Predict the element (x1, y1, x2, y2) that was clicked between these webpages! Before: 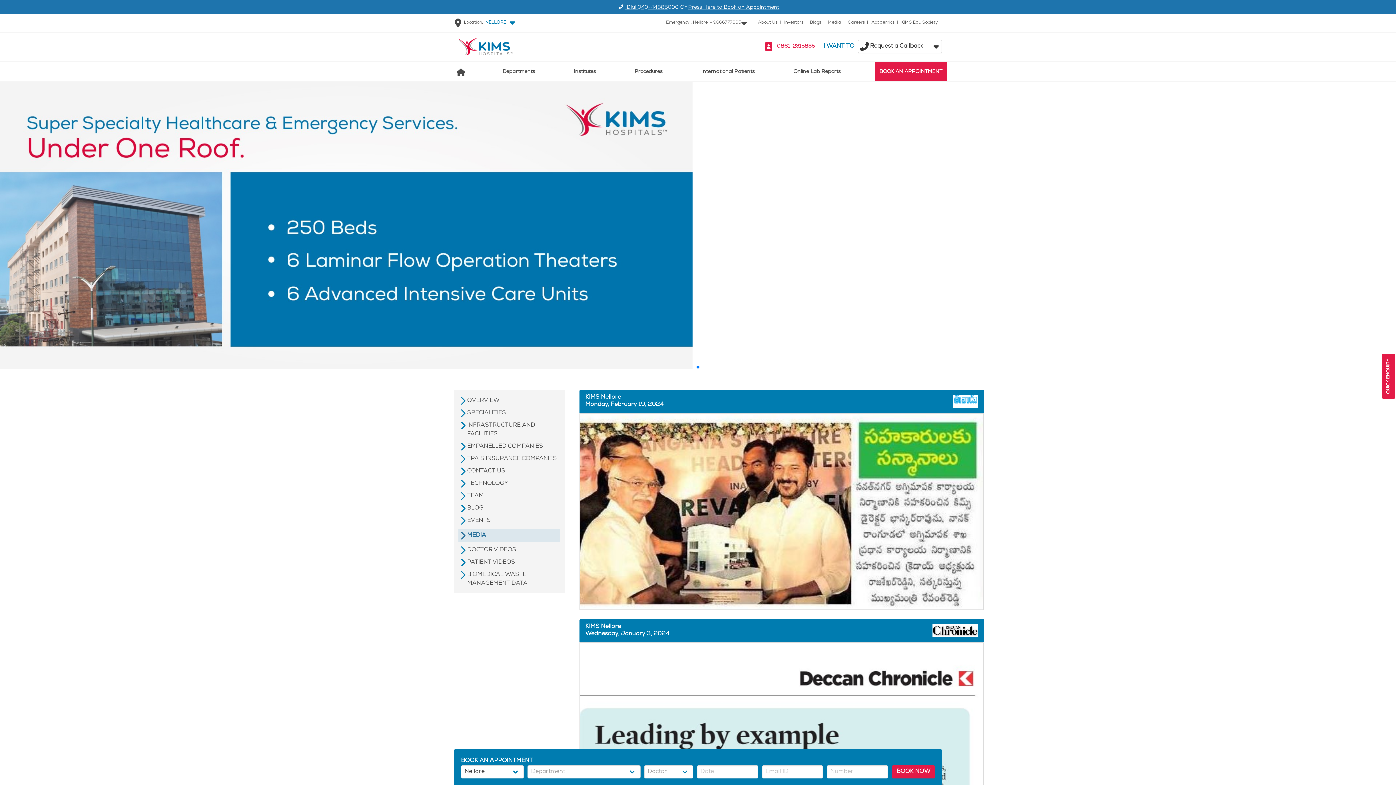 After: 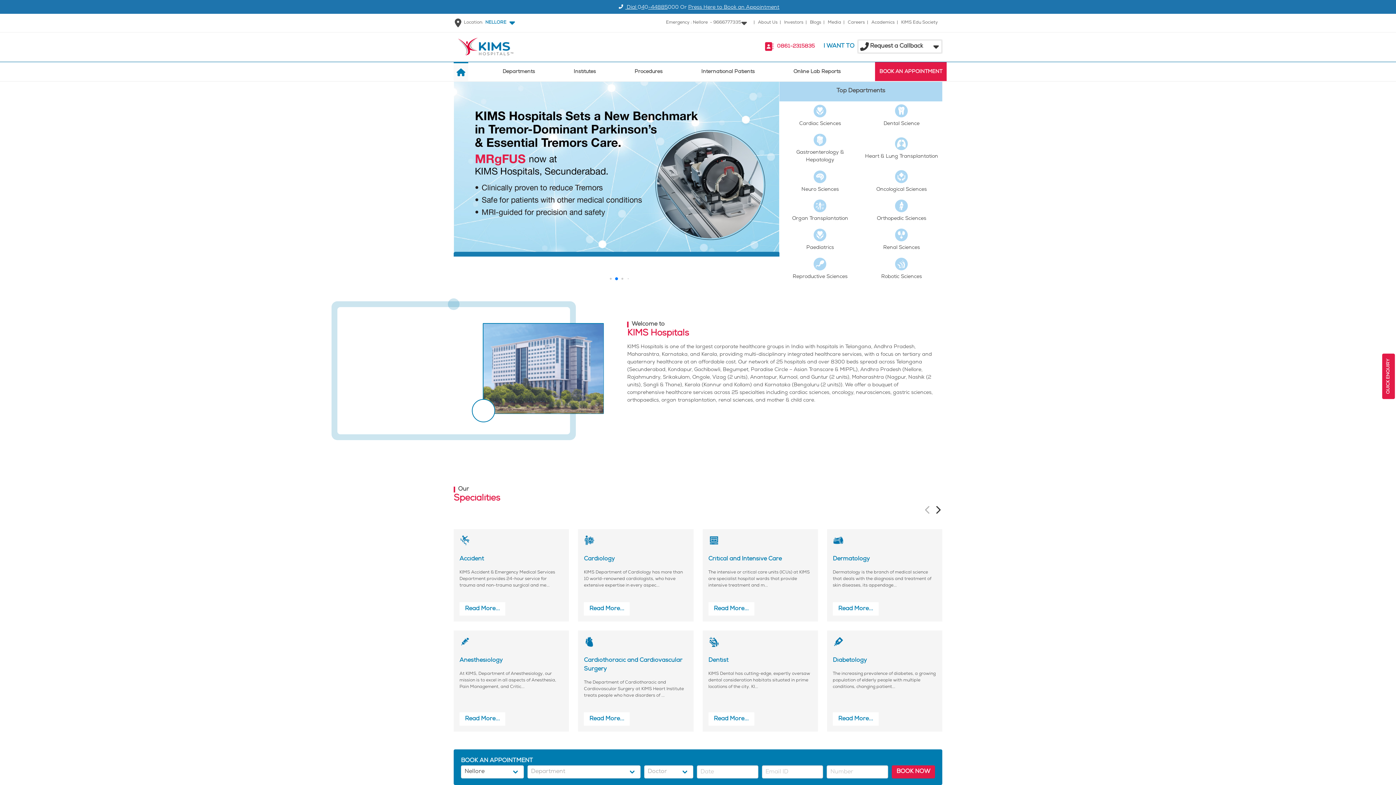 Action: bbox: (453, 62, 468, 81)